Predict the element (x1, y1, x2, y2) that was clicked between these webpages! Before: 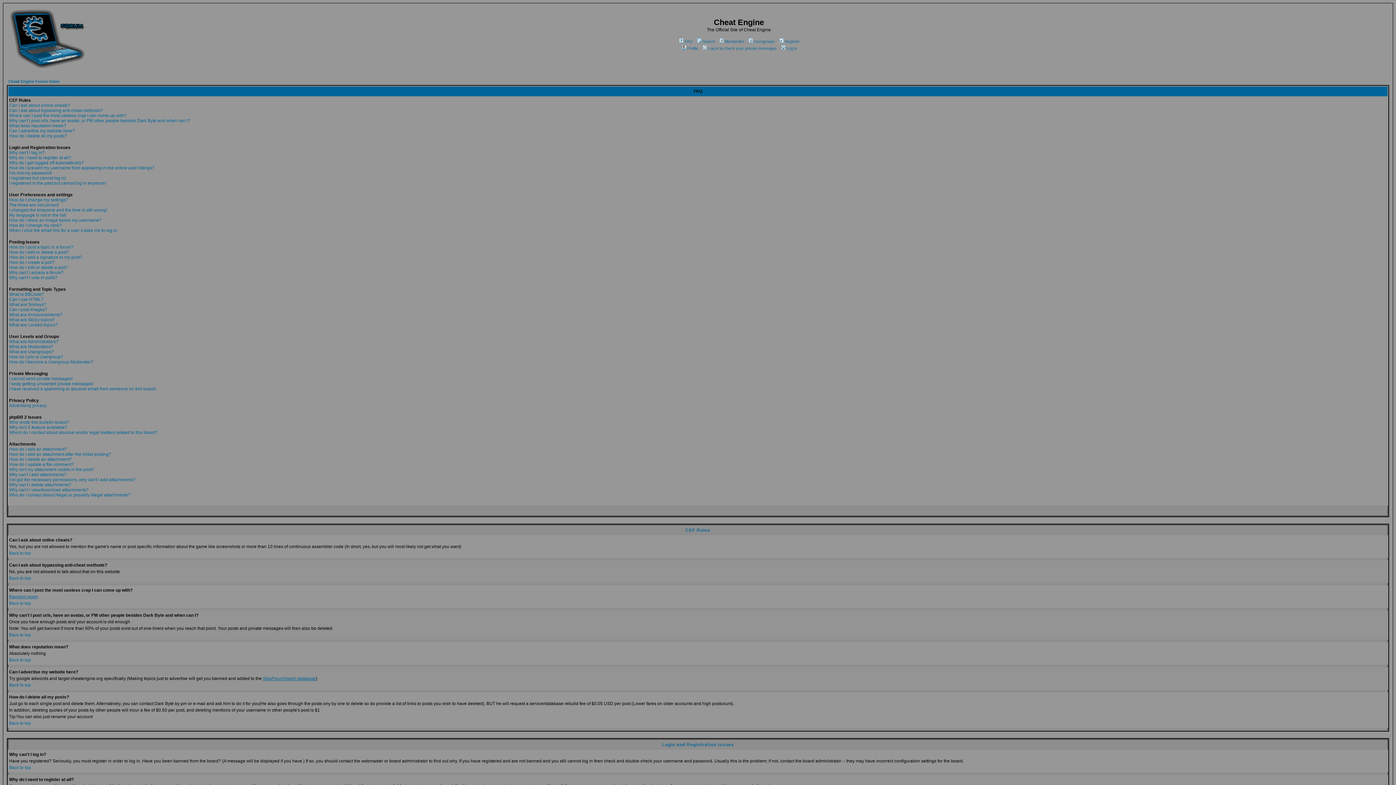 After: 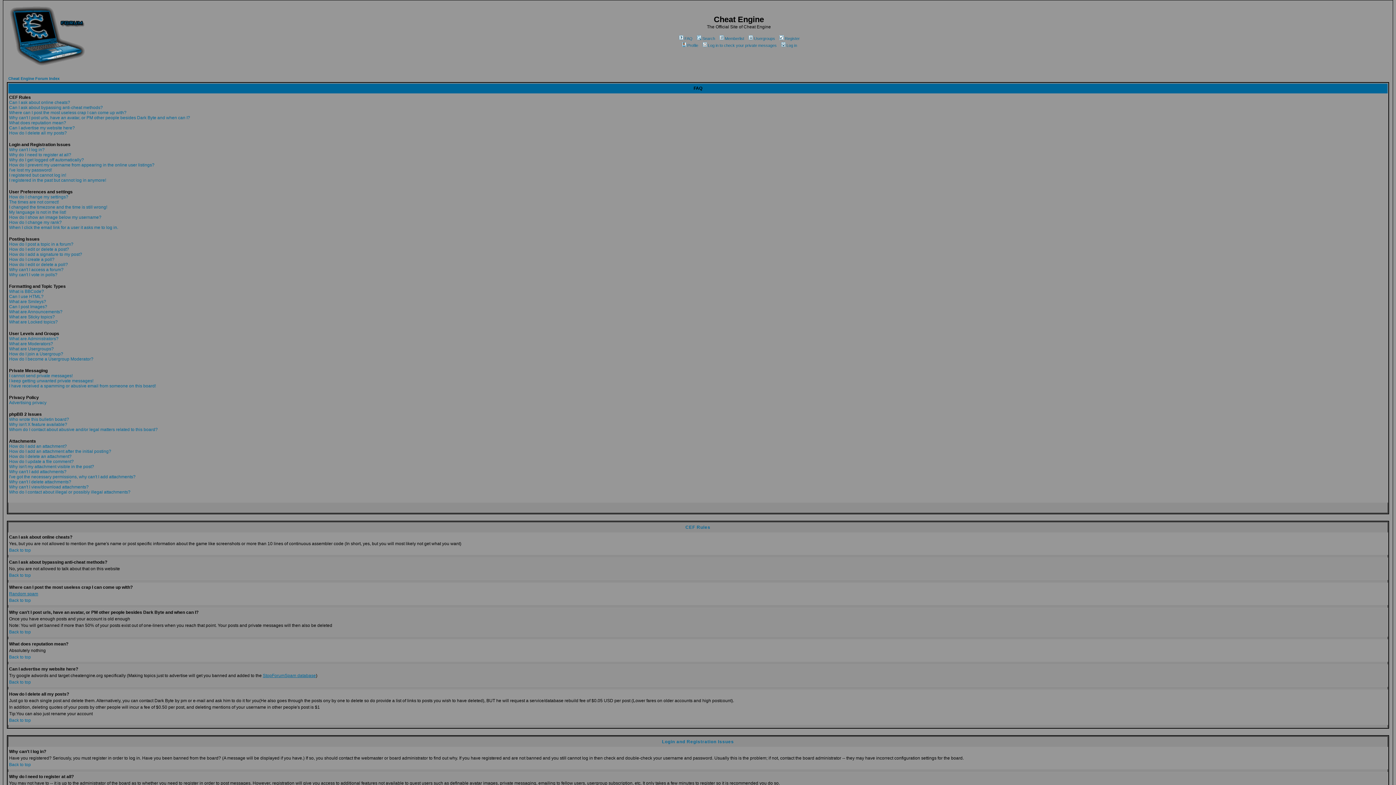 Action: label: Back to top bbox: (9, 576, 30, 581)